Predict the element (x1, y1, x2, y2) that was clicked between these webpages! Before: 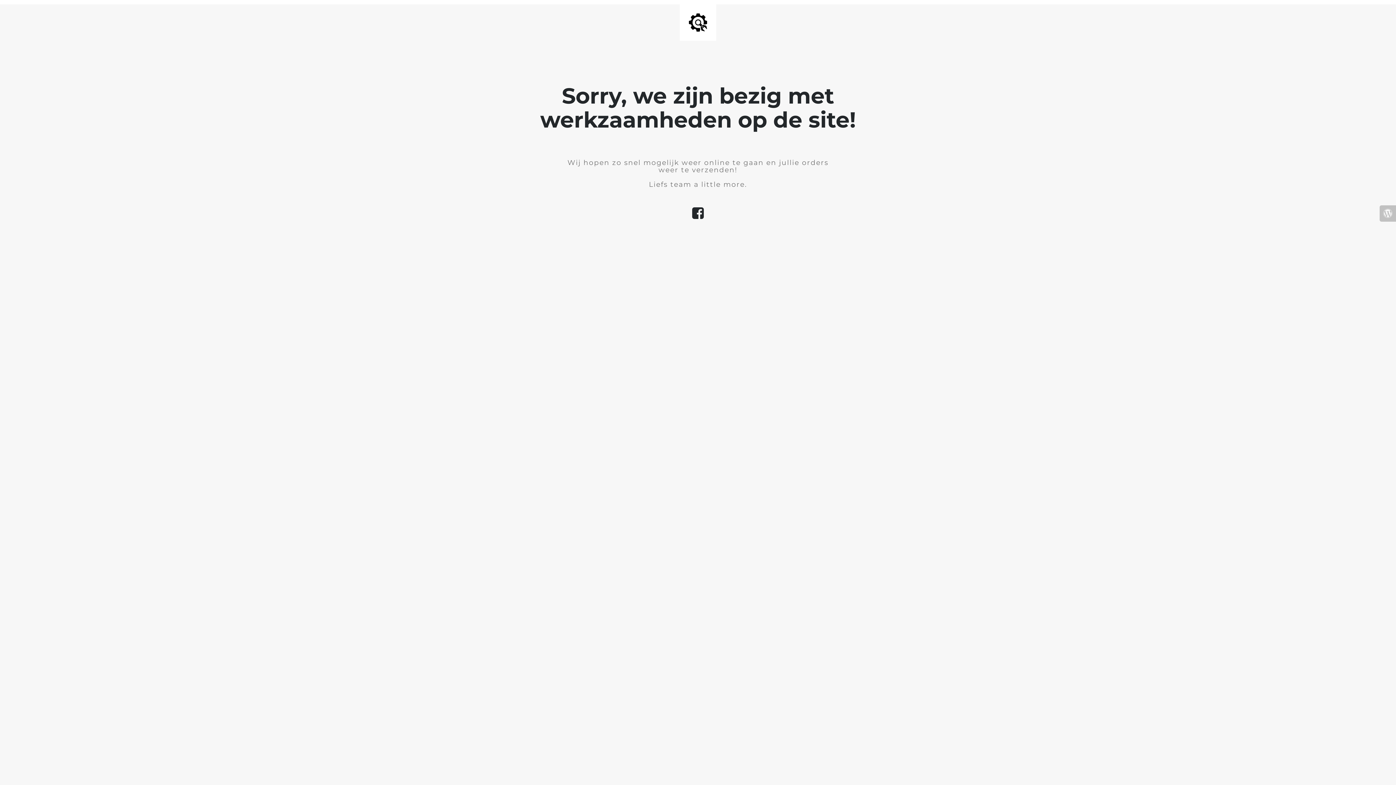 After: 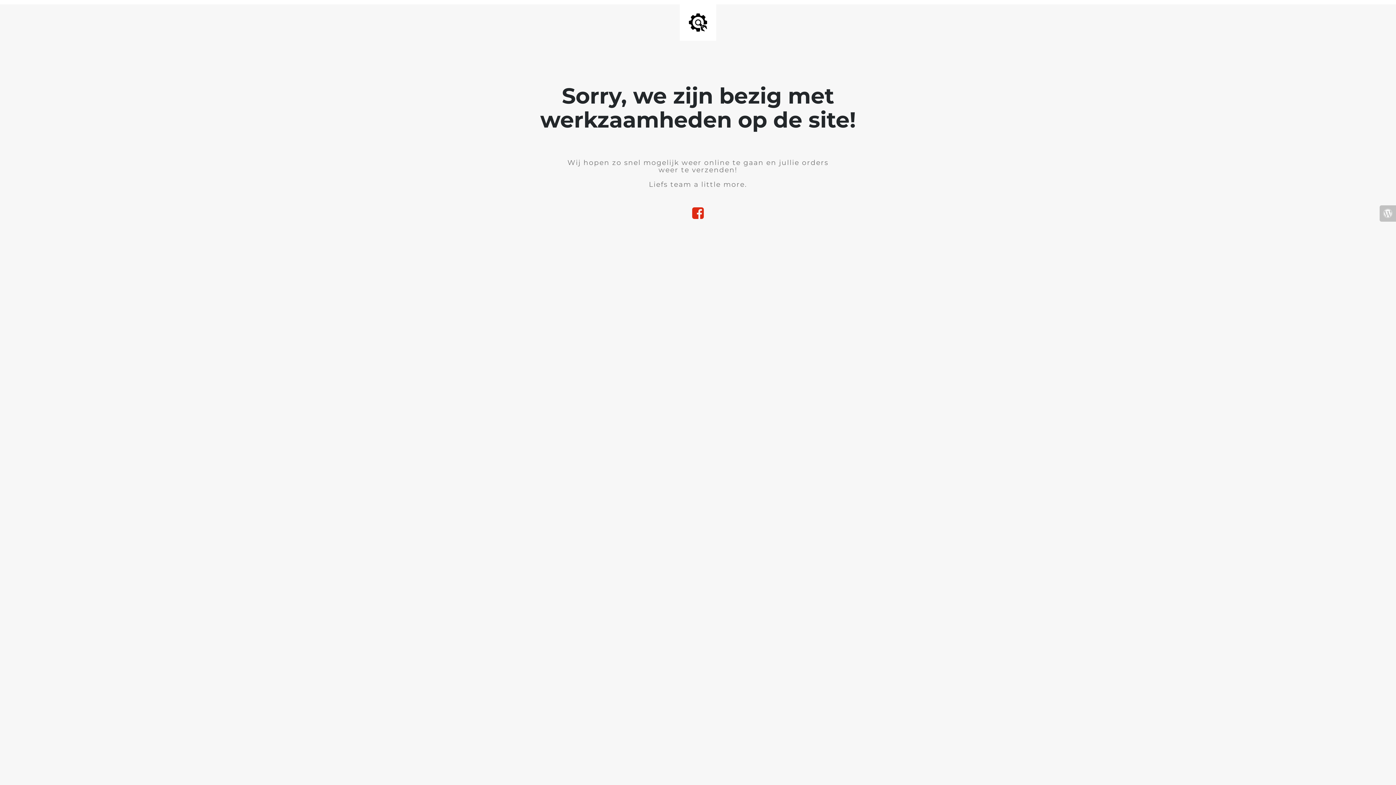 Action: bbox: (688, 214, 707, 219)